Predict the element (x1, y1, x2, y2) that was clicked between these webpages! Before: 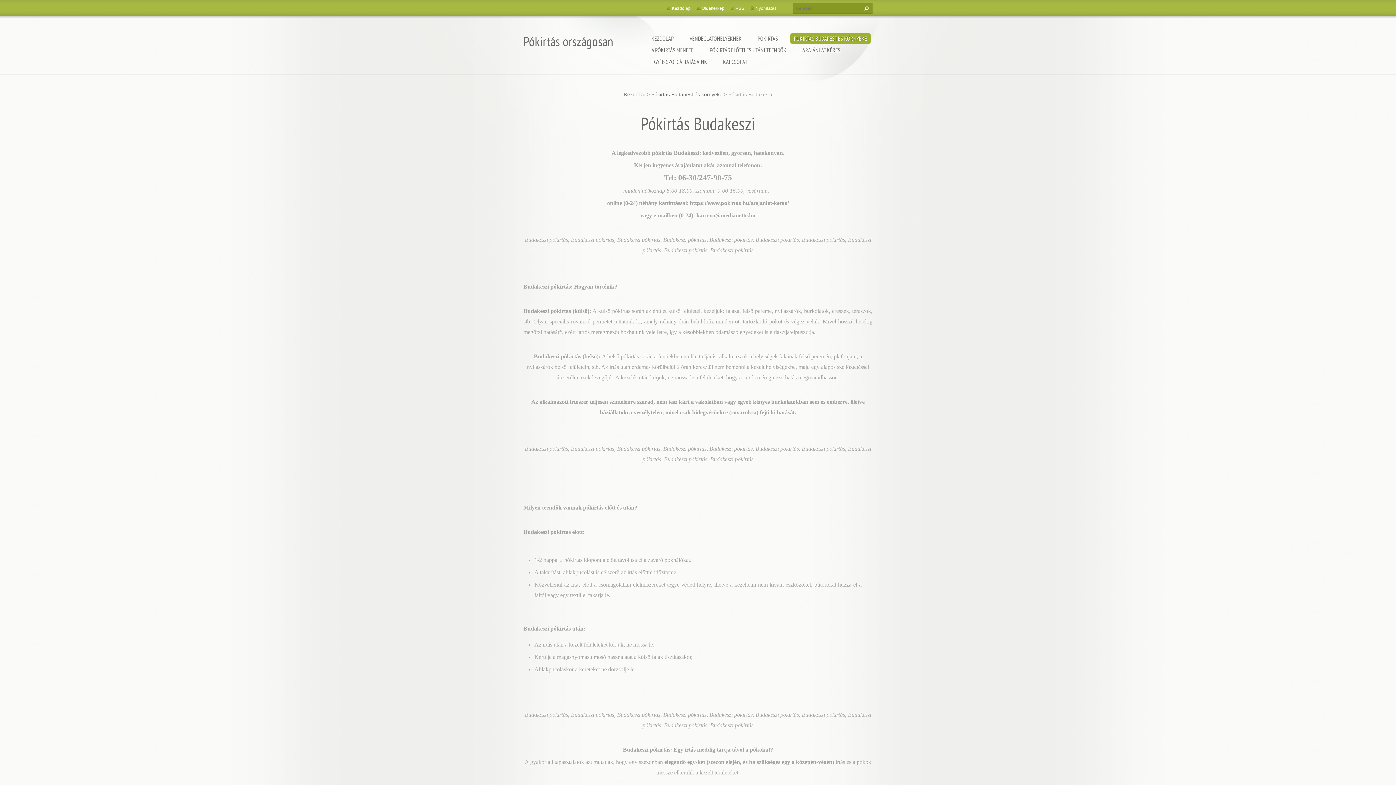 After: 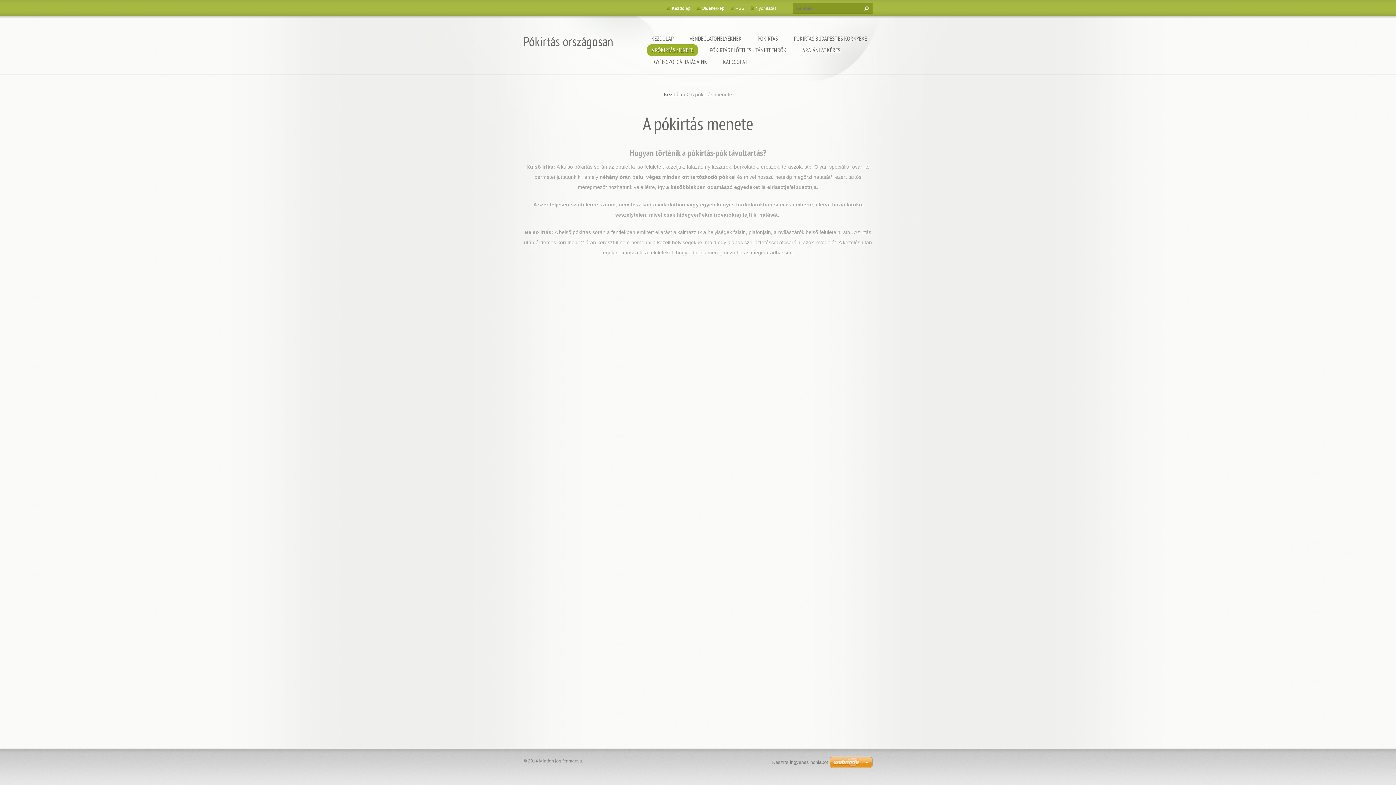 Action: label: A PÓKIRTÁS MENETE bbox: (647, 44, 698, 56)